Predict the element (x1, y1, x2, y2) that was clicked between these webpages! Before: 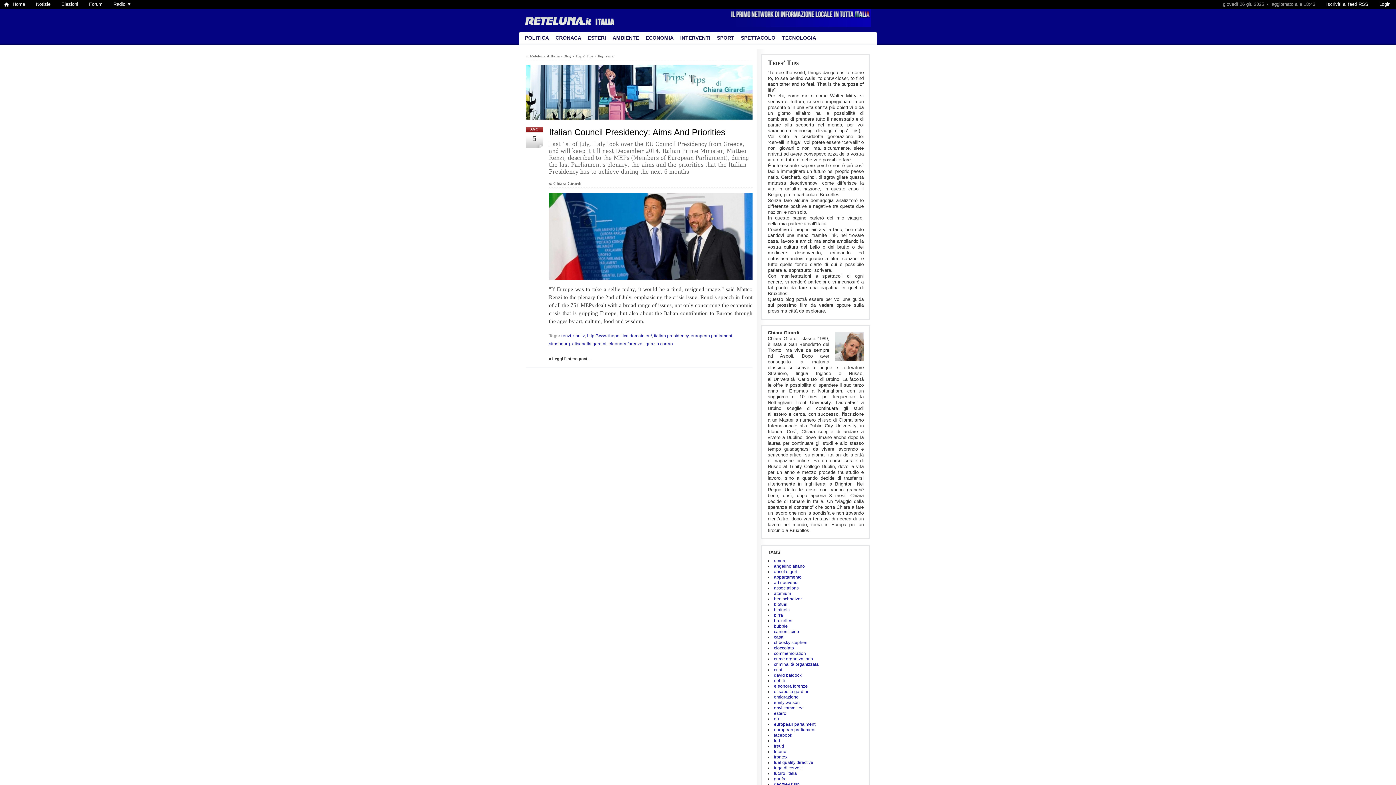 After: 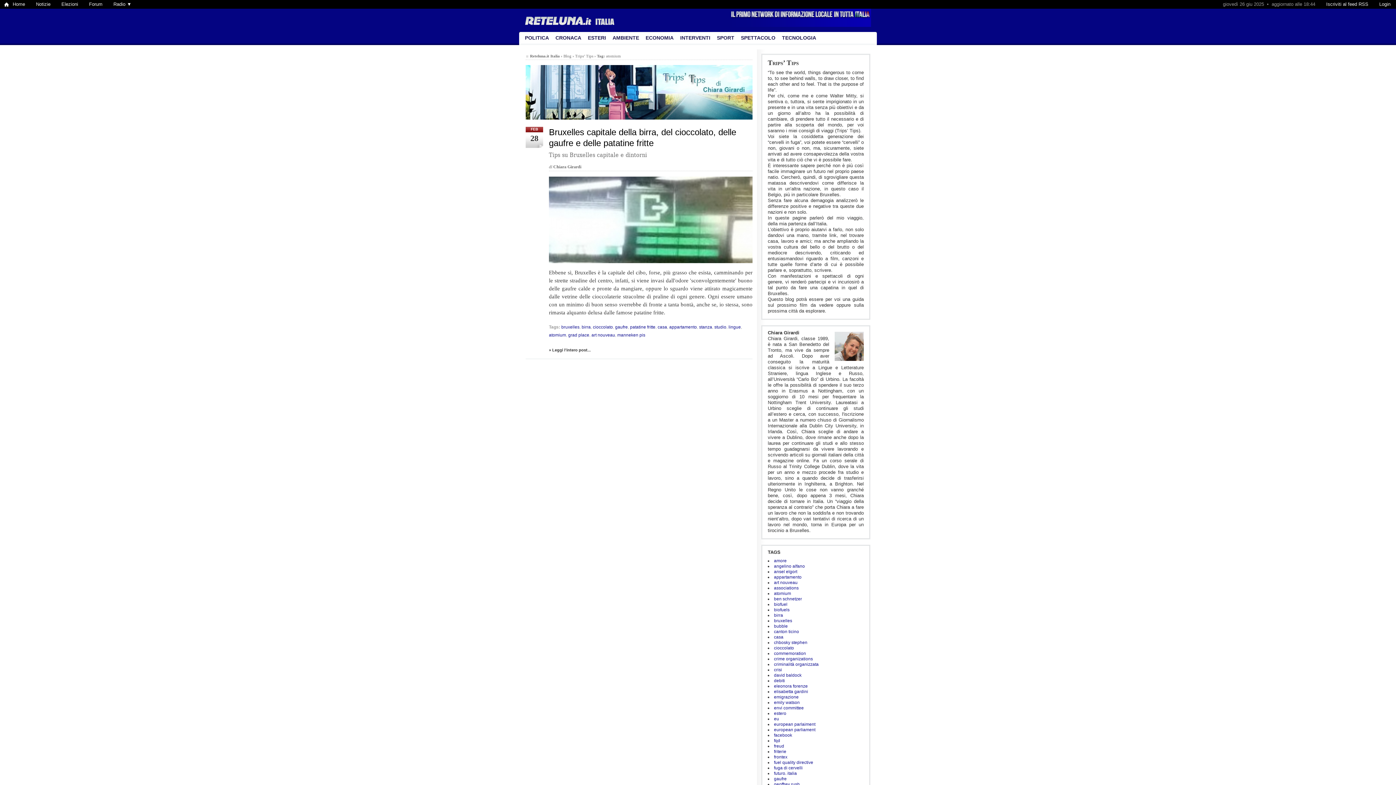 Action: label: atomium bbox: (774, 591, 791, 596)